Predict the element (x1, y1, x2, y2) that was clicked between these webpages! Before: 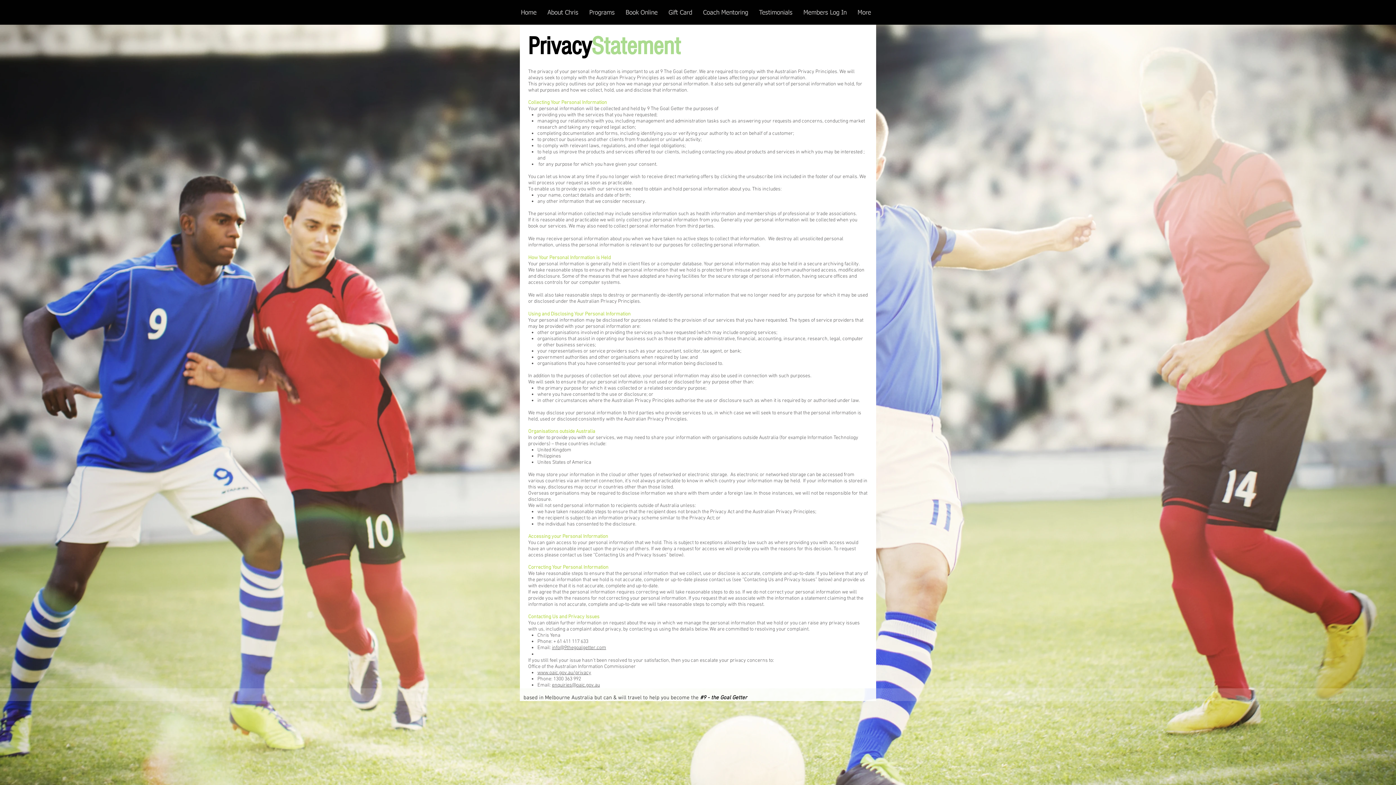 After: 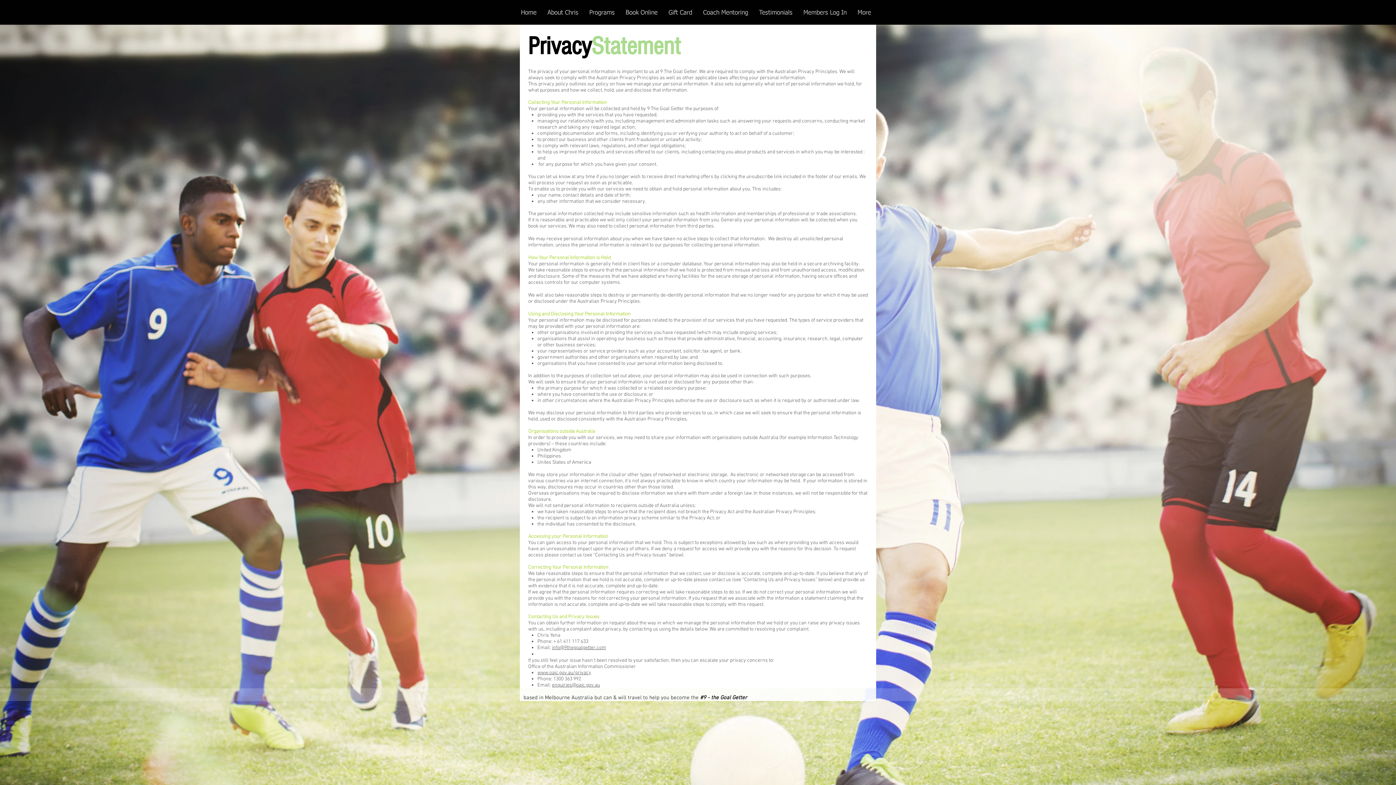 Action: bbox: (552, 682, 600, 688) label: enquiries@oaic.gov.au